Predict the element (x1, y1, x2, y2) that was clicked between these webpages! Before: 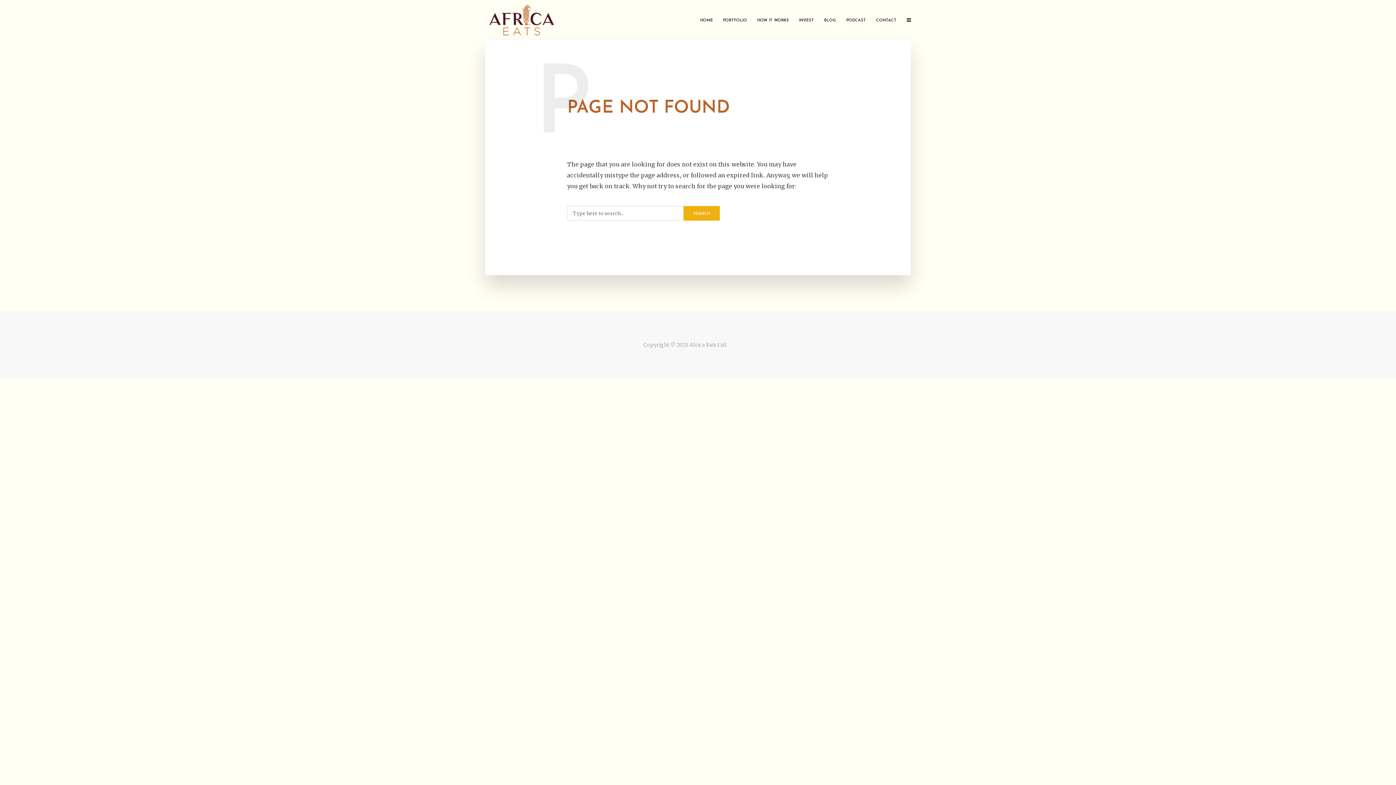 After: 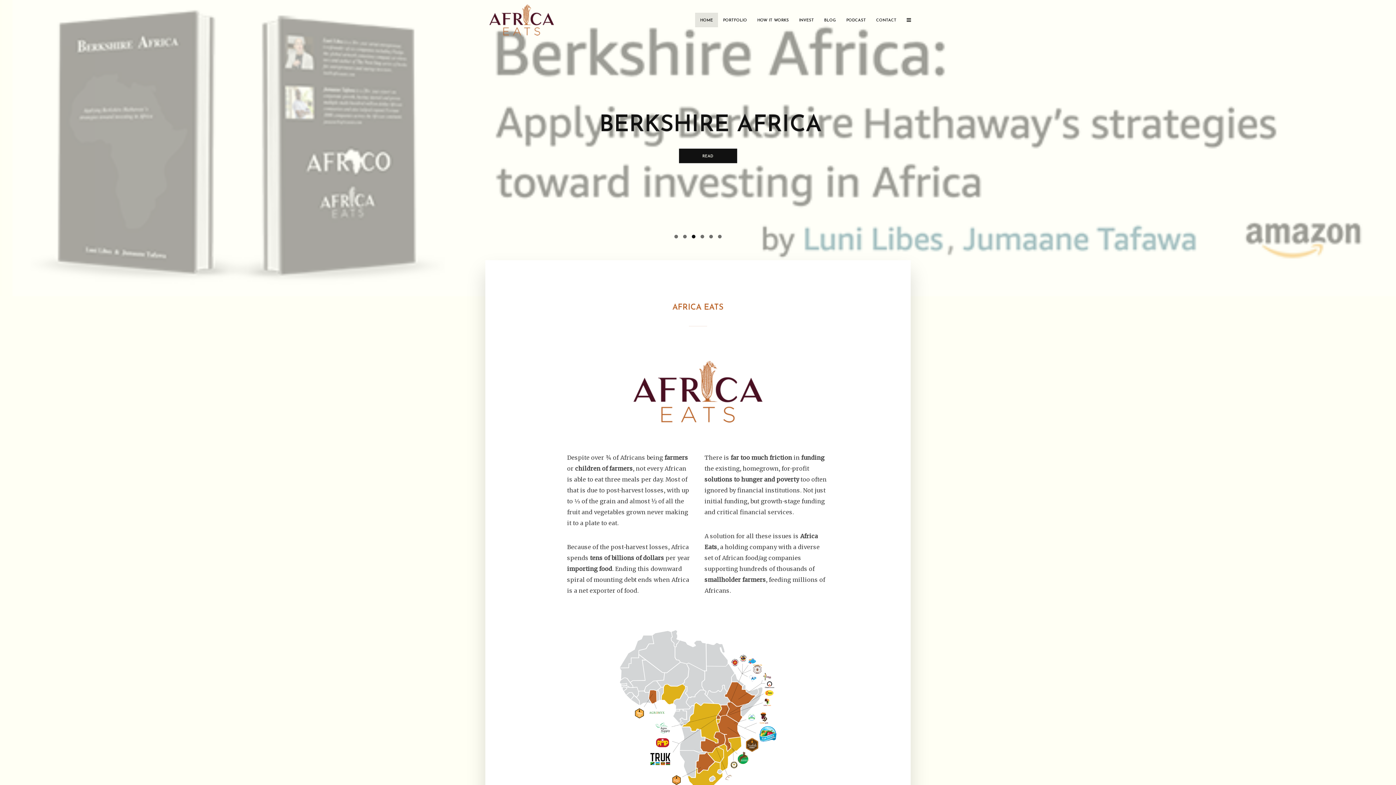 Action: bbox: (485, 15, 558, 23)